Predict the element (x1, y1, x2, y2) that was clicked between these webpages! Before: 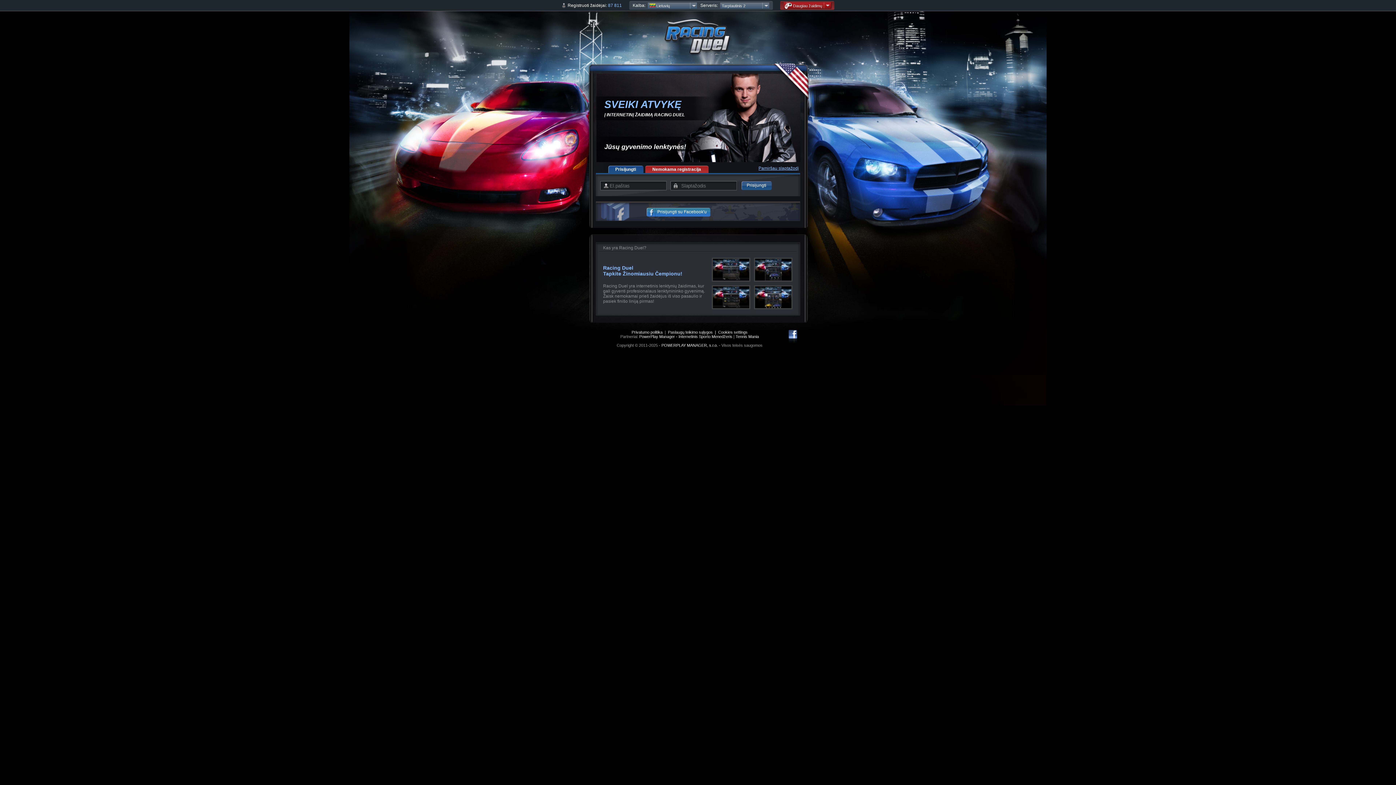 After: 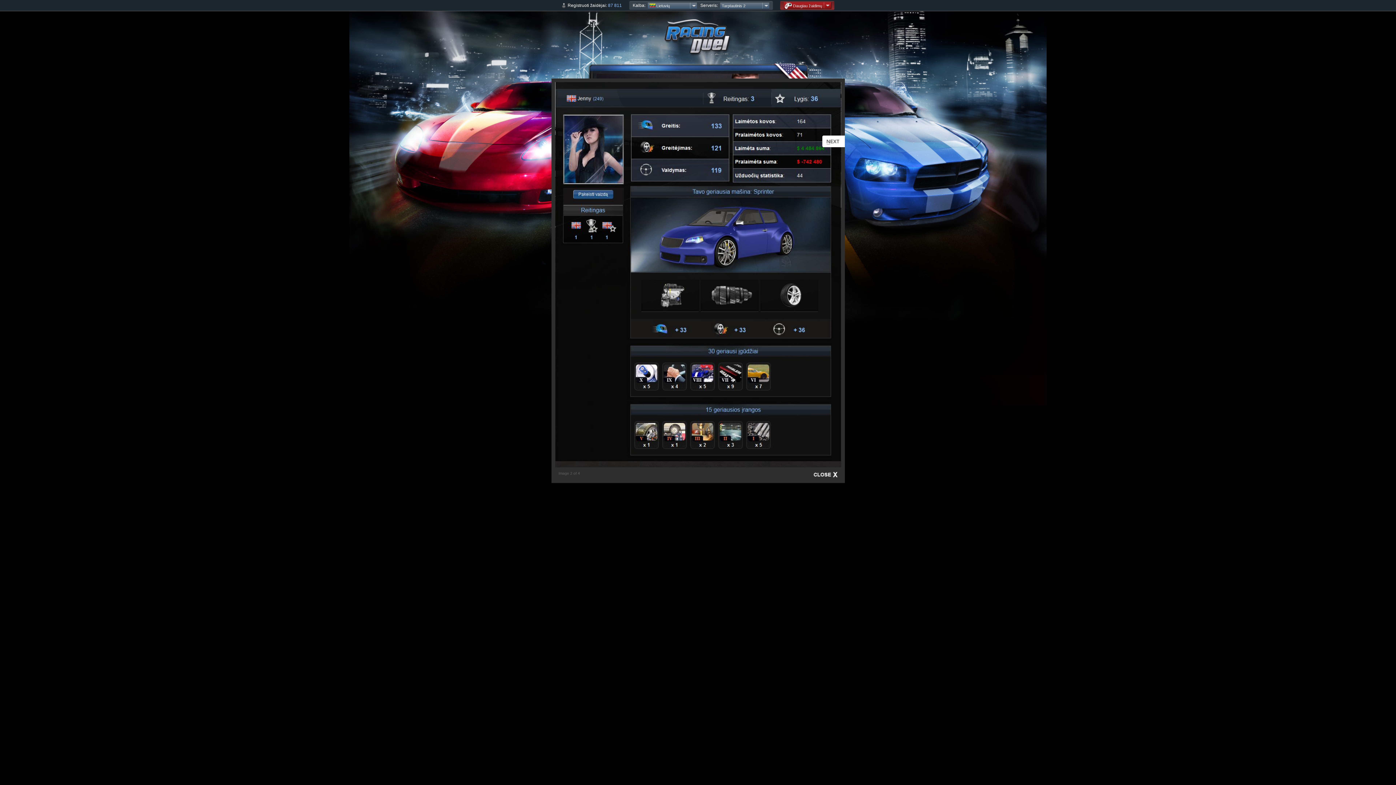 Action: bbox: (755, 276, 791, 281)